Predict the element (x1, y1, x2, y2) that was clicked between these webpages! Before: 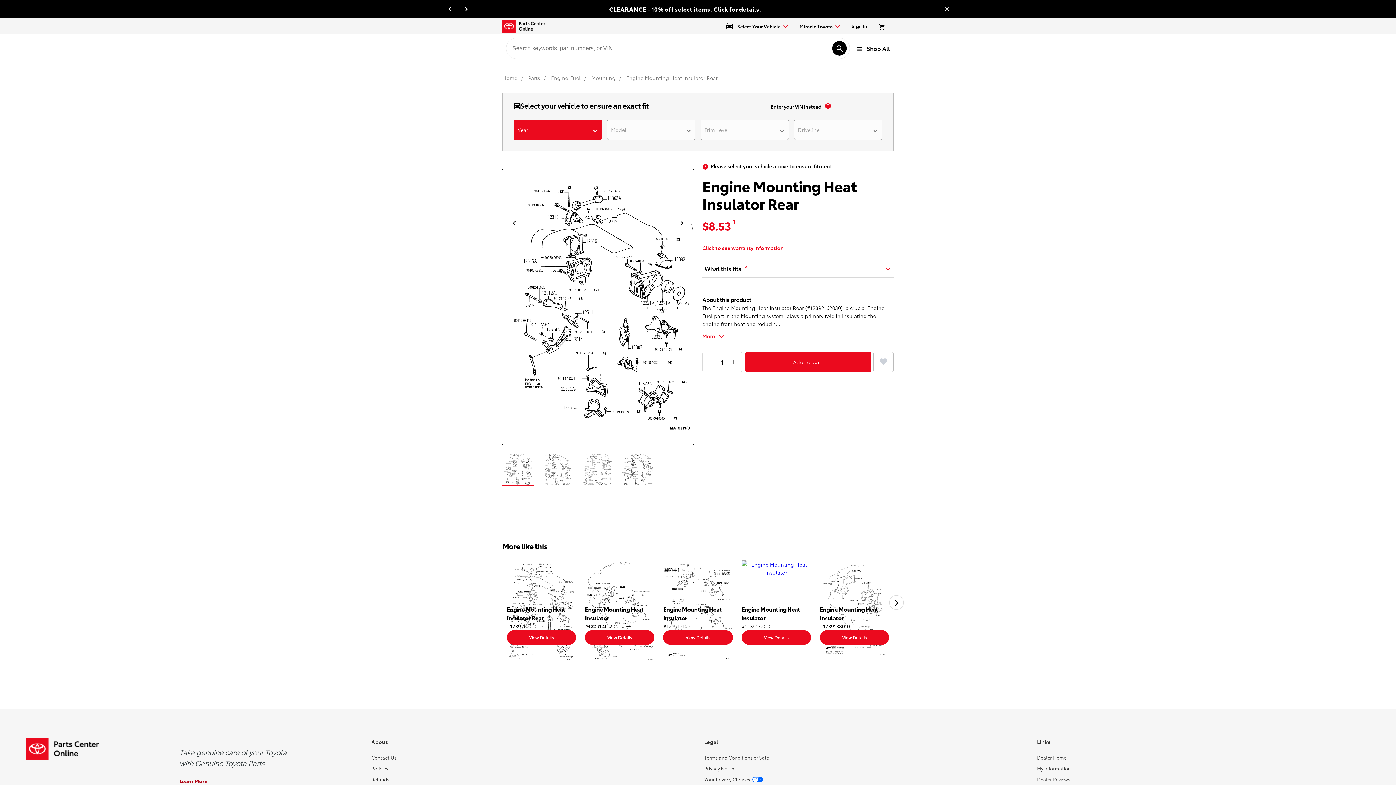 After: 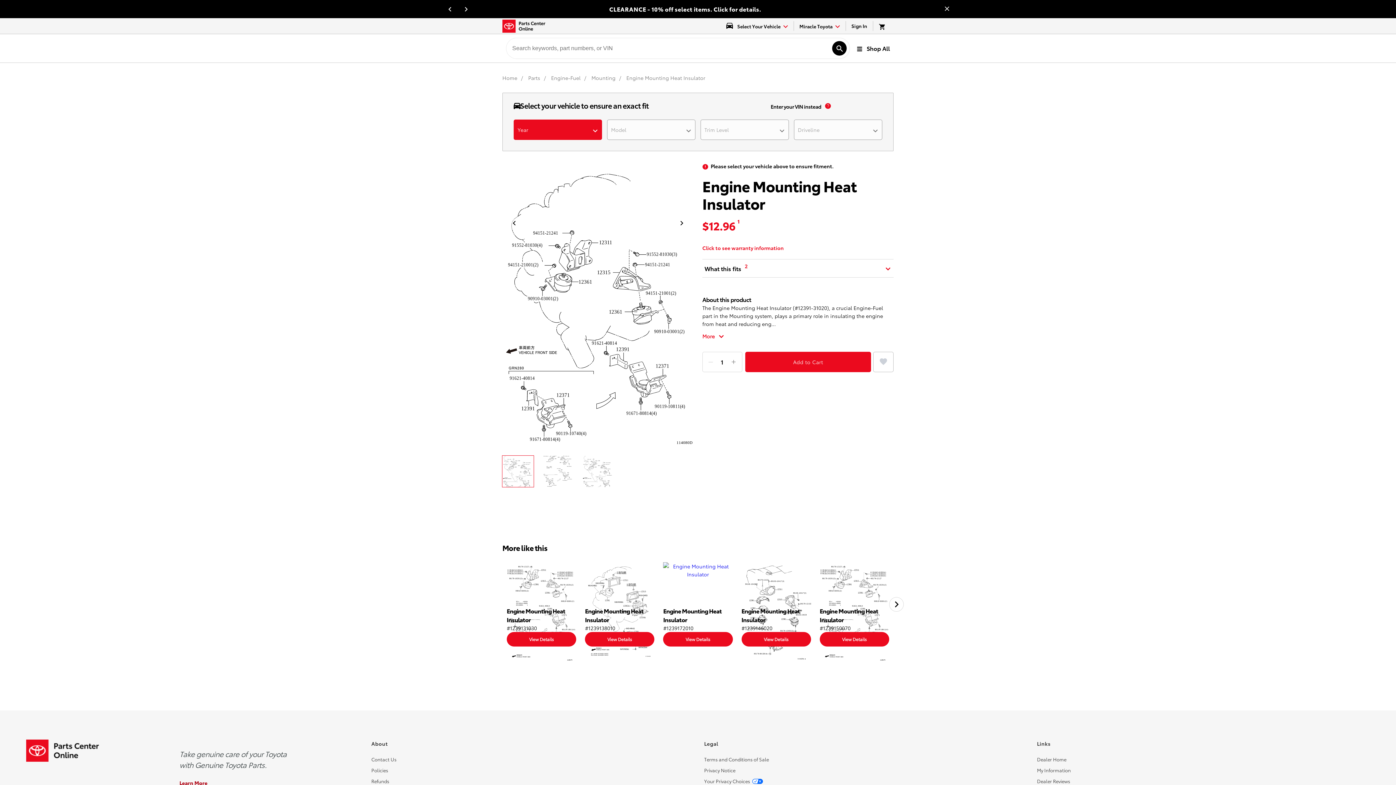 Action: label: View Details bbox: (585, 630, 654, 645)